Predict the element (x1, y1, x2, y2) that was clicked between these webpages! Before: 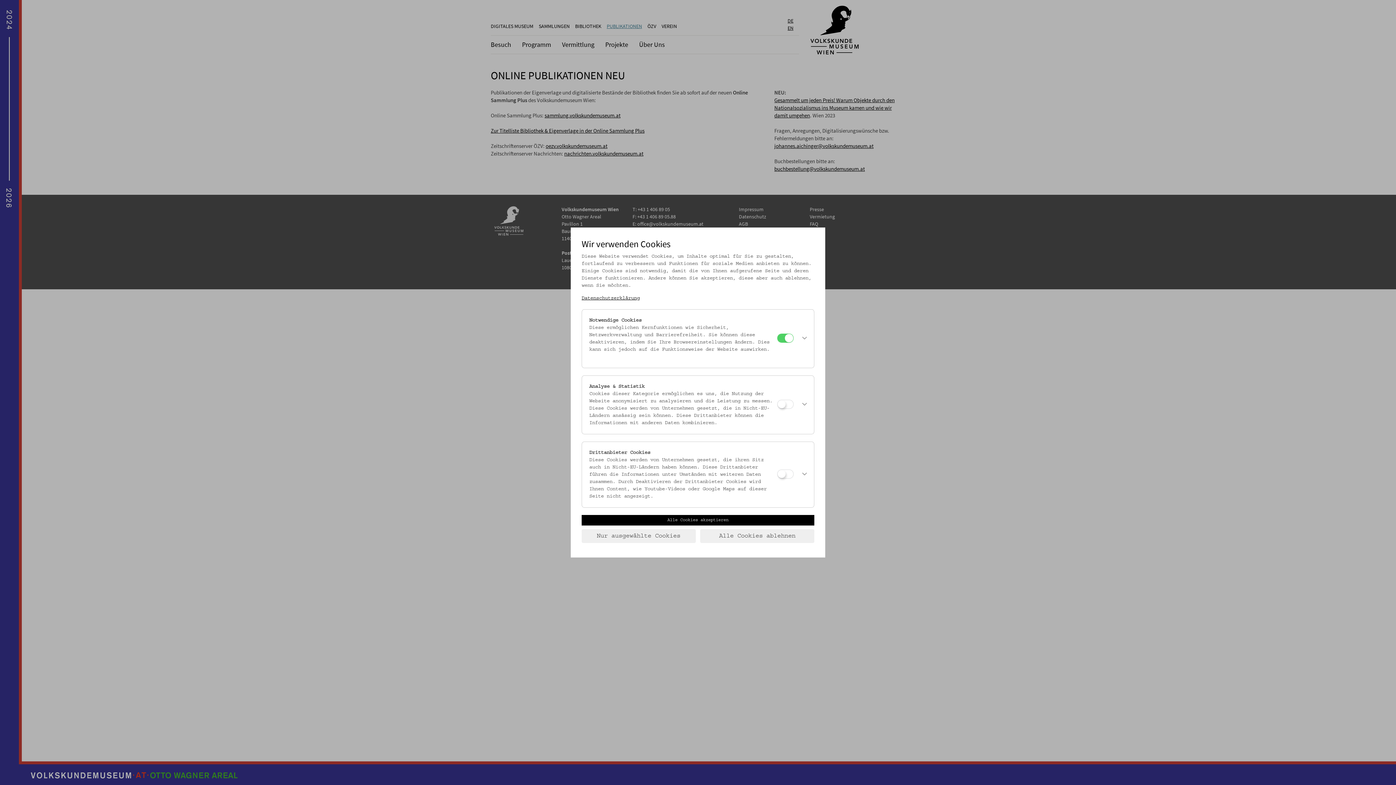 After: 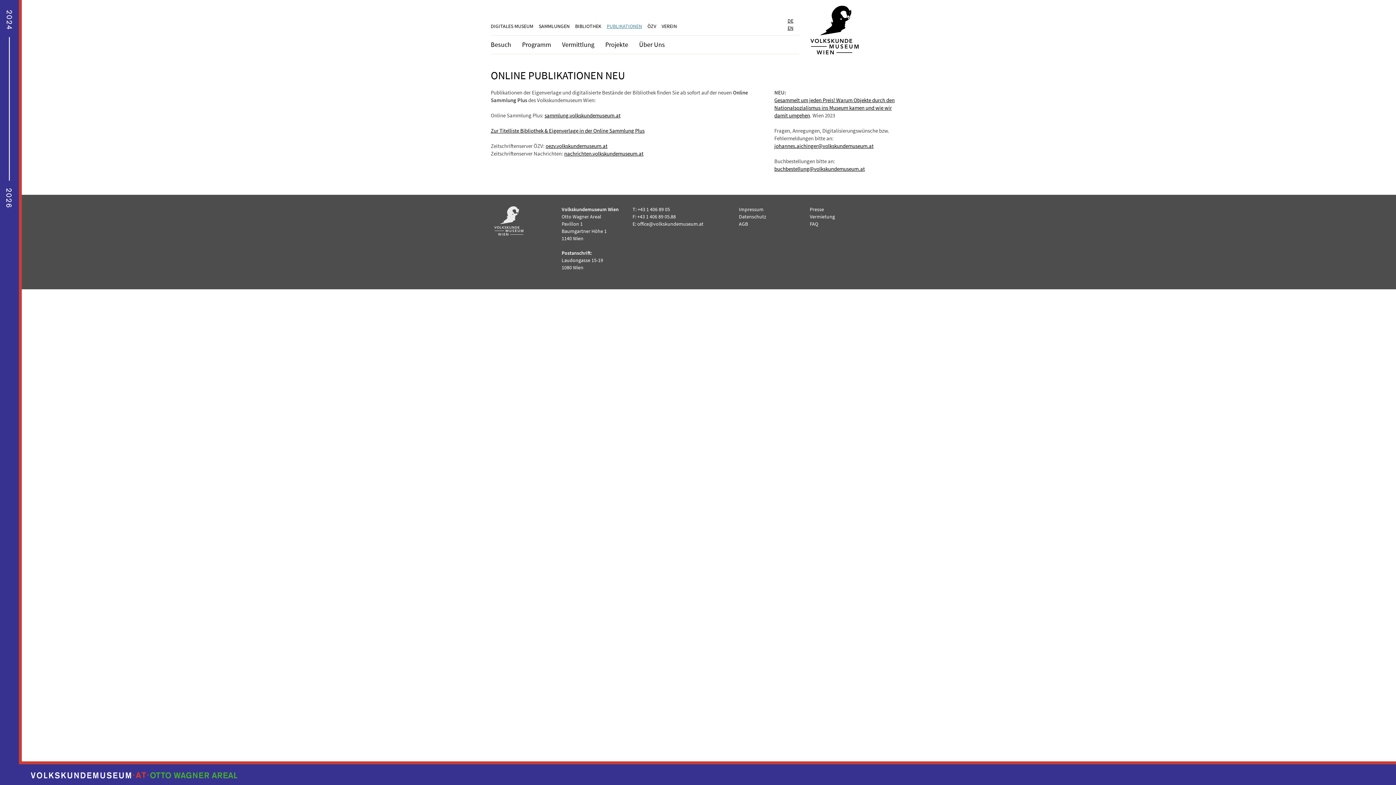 Action: bbox: (700, 529, 814, 543) label: Alle Cookies ablehnen